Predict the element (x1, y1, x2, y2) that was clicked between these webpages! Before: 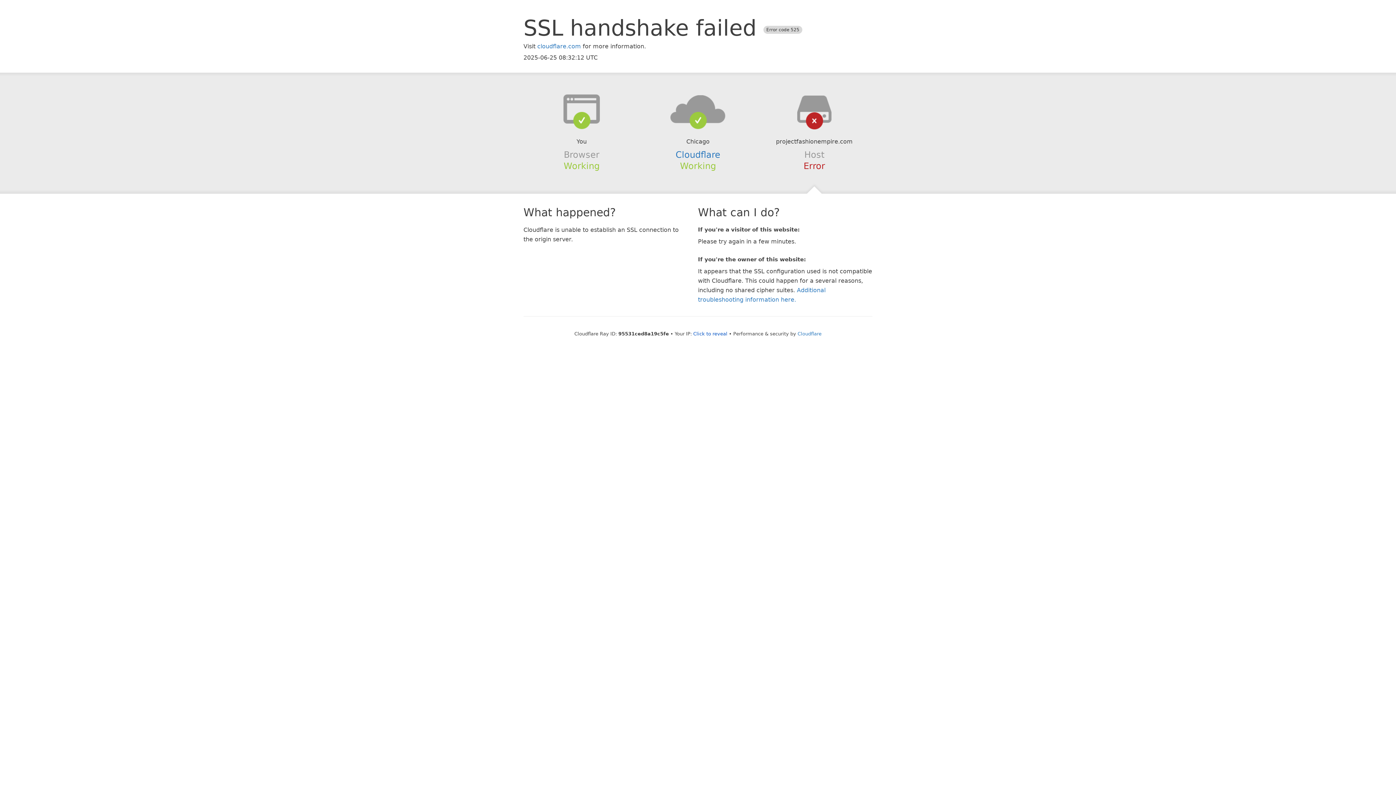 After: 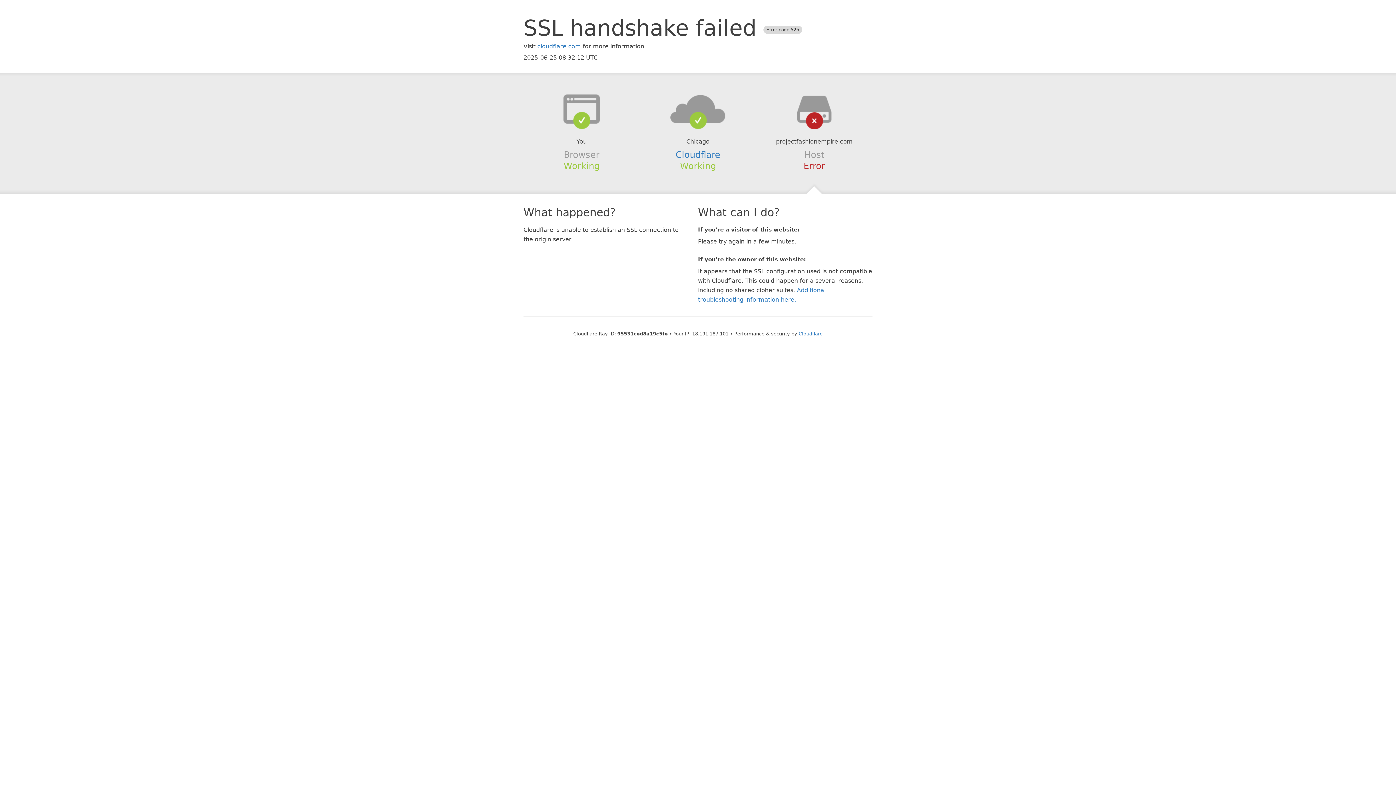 Action: bbox: (693, 331, 727, 336) label: Click to reveal